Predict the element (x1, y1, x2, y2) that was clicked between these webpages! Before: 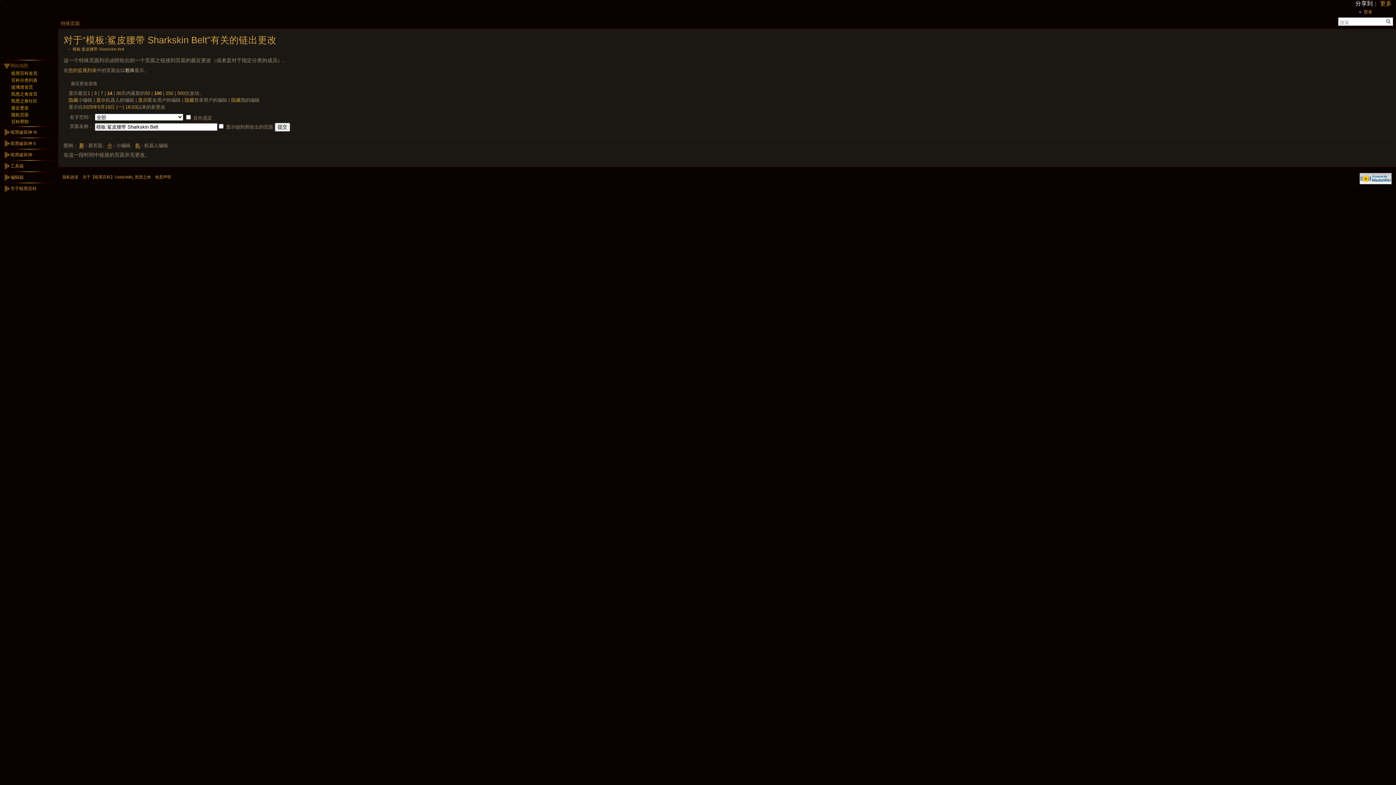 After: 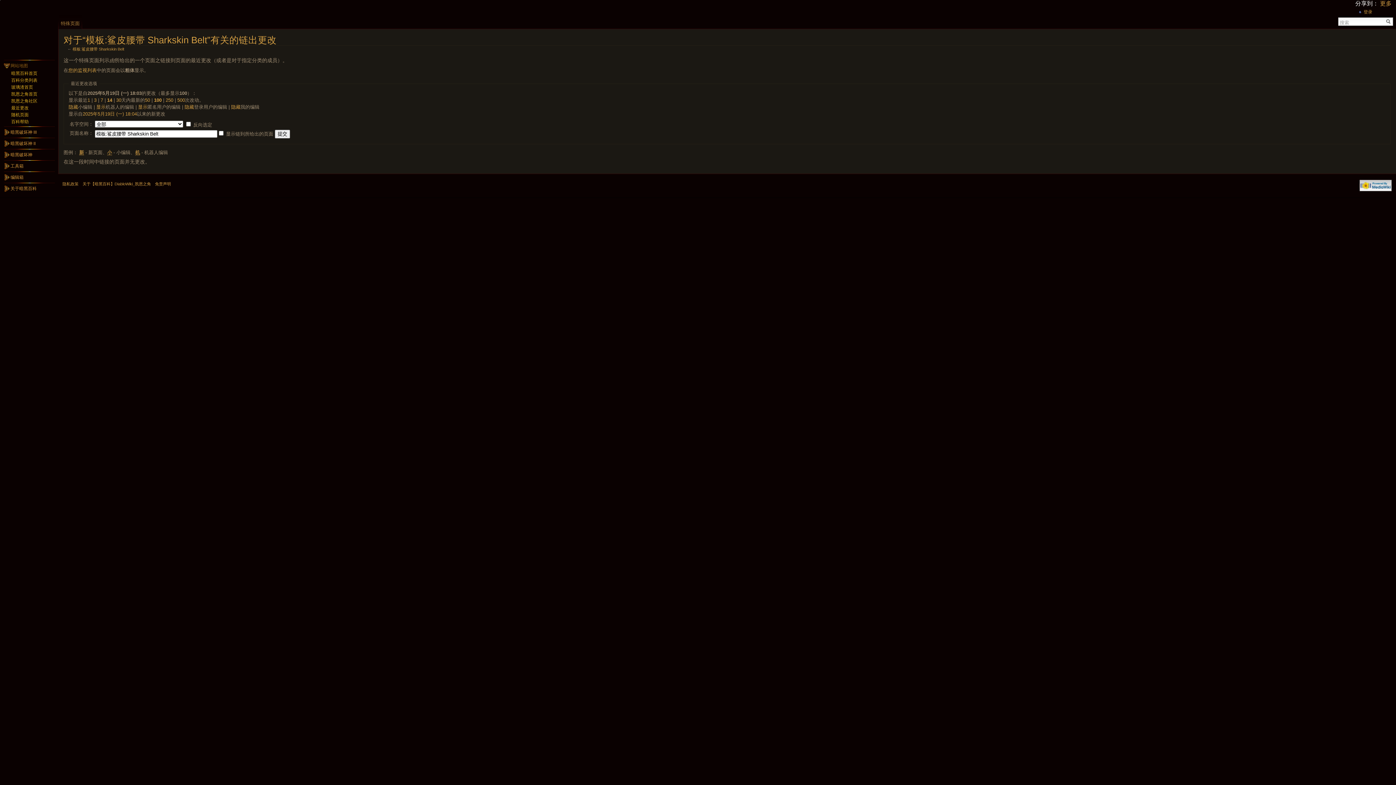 Action: label: 2025年5月19日 (一) 18:03 bbox: (82, 104, 137, 109)